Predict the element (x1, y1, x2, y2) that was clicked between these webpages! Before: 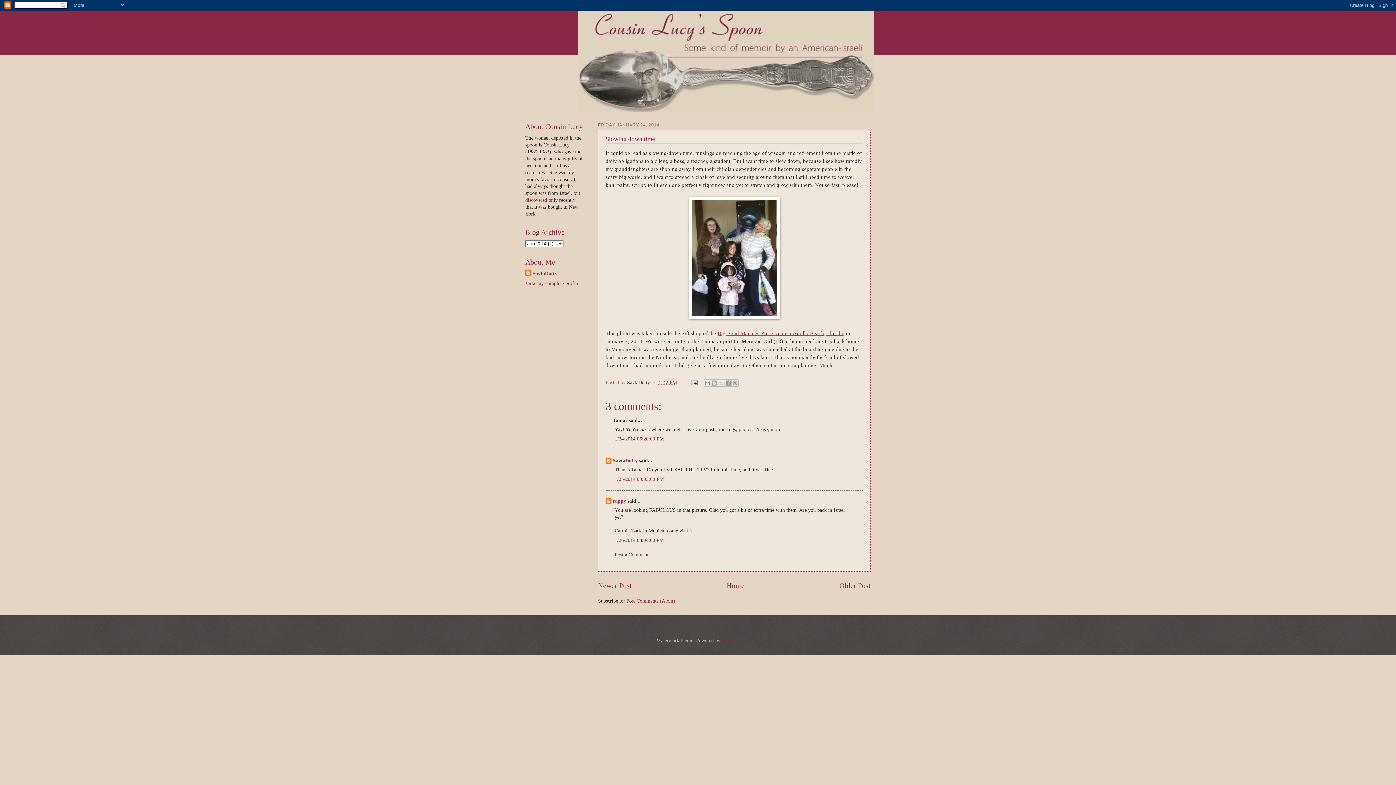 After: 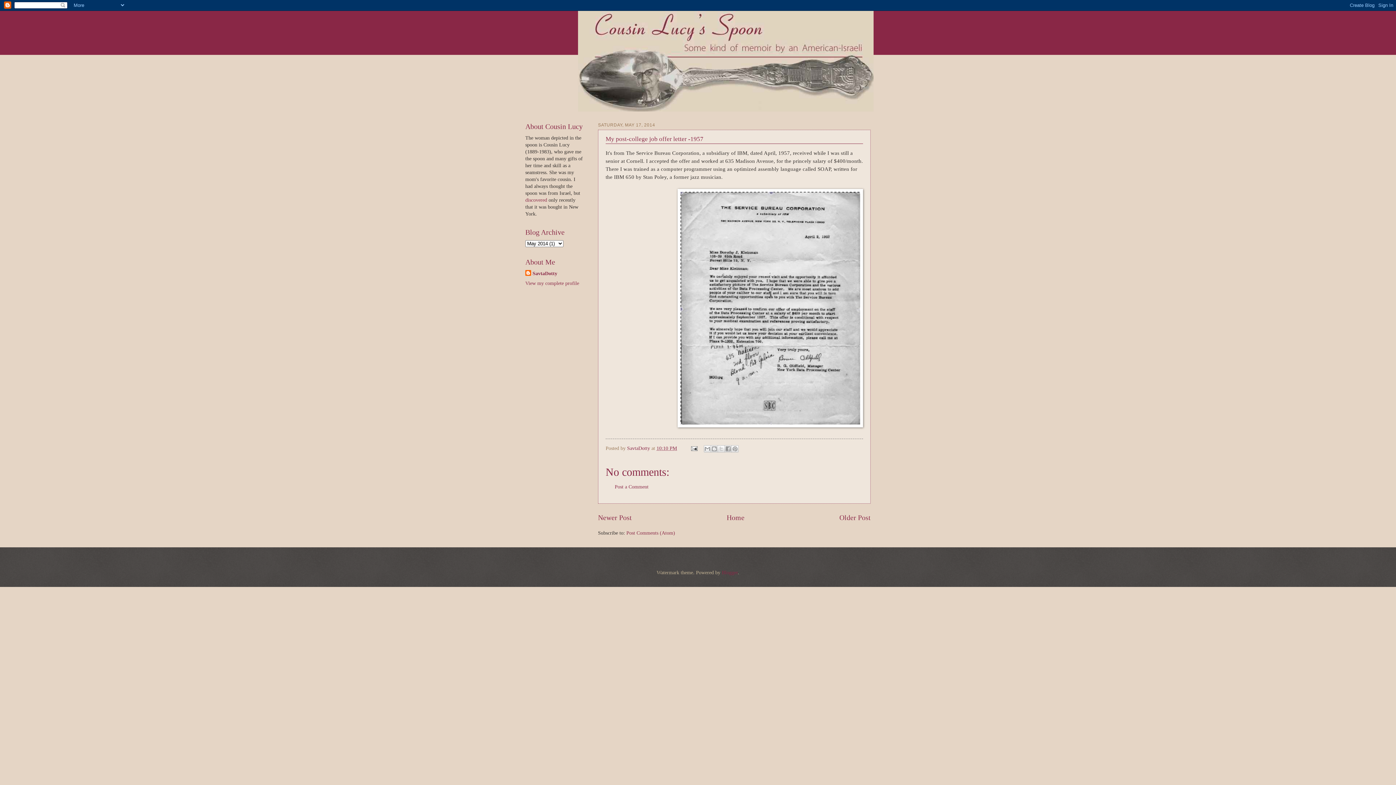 Action: bbox: (598, 582, 632, 589) label: Newer Post